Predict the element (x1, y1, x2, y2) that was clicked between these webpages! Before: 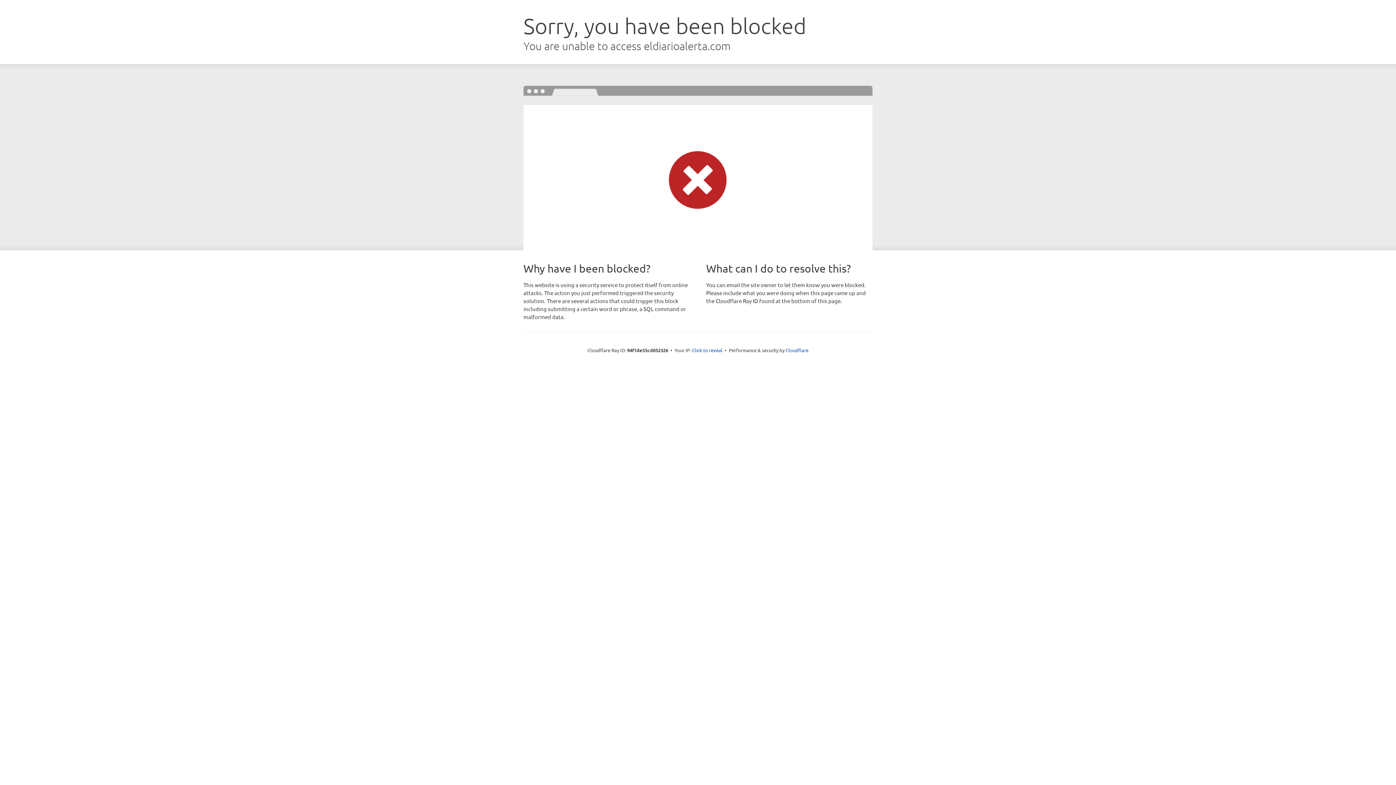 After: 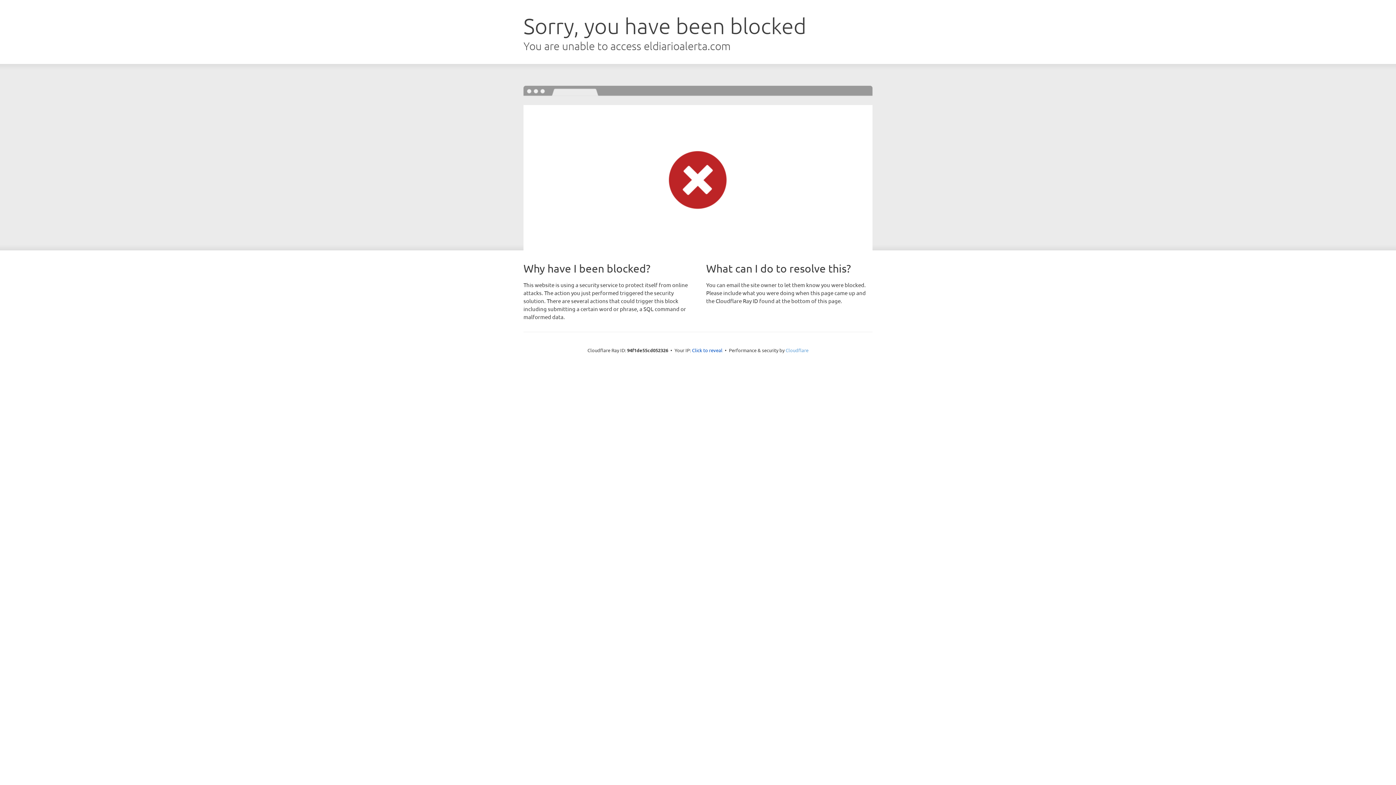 Action: label: Cloudflare bbox: (785, 347, 808, 353)